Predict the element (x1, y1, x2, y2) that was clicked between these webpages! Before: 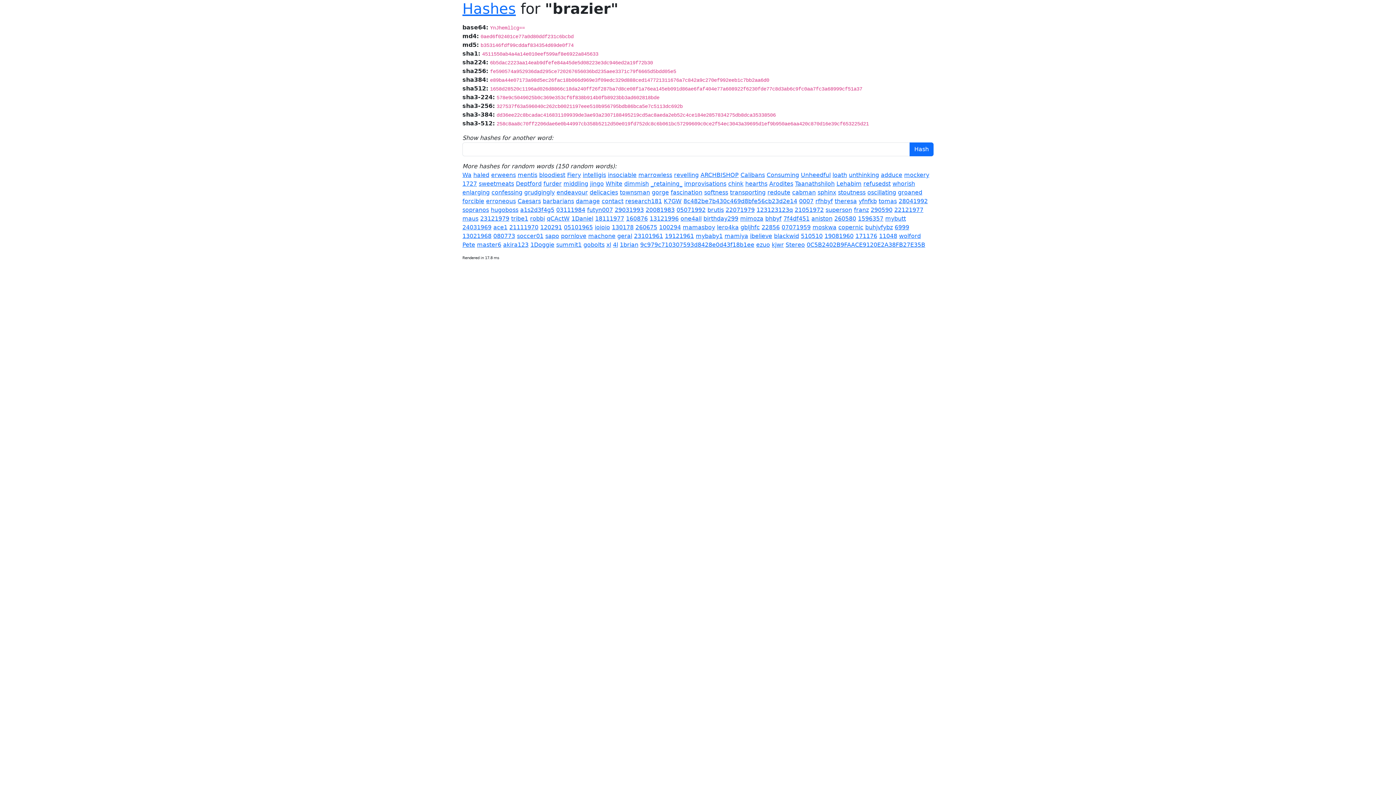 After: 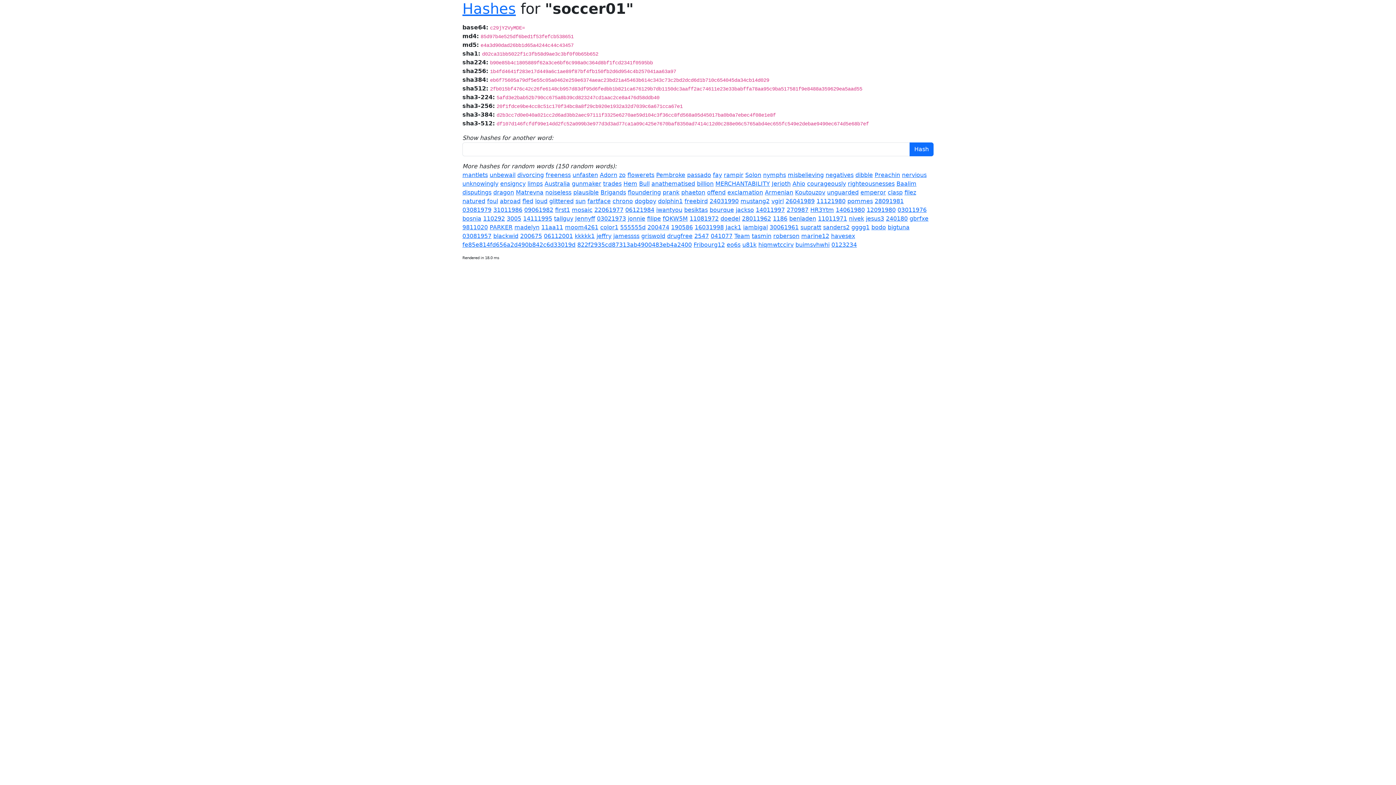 Action: label: soccer01 bbox: (517, 232, 543, 239)